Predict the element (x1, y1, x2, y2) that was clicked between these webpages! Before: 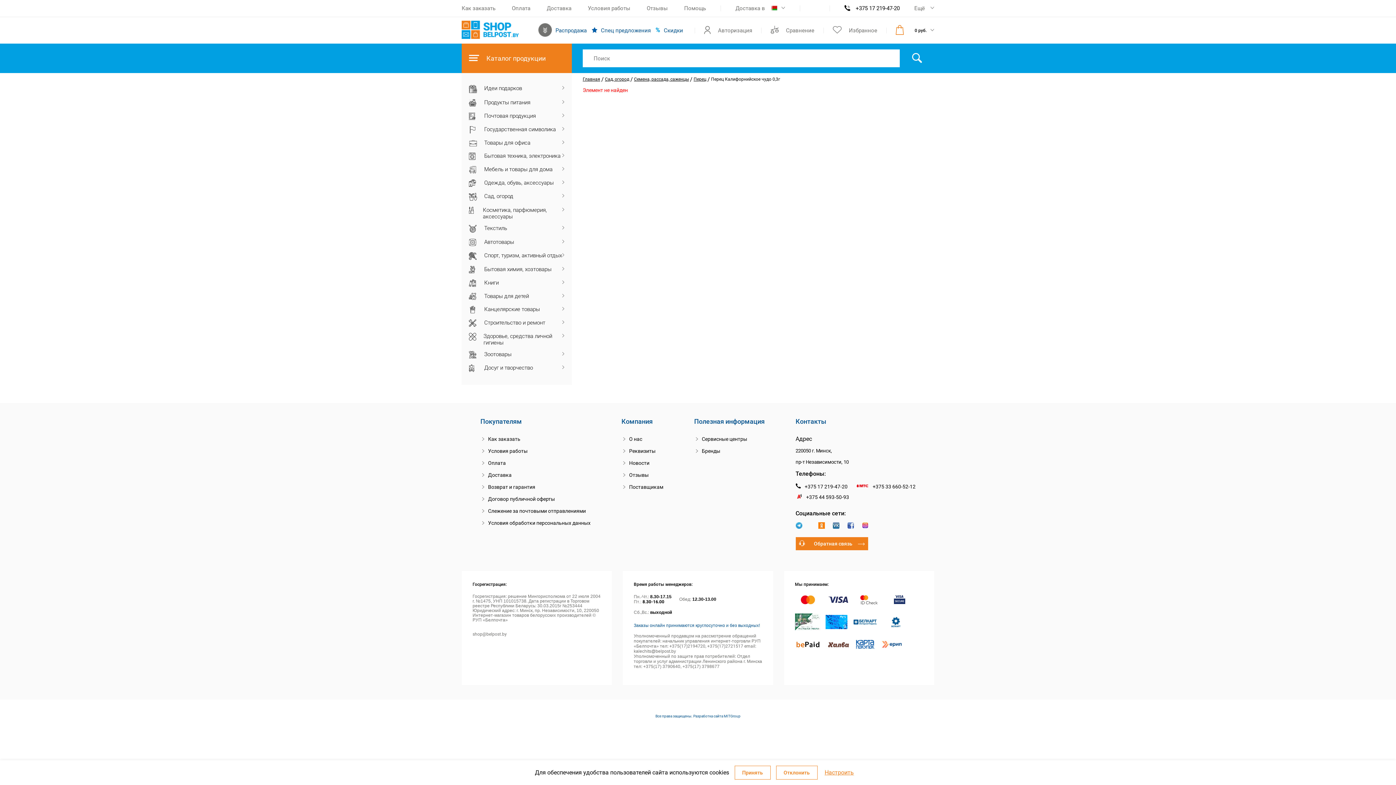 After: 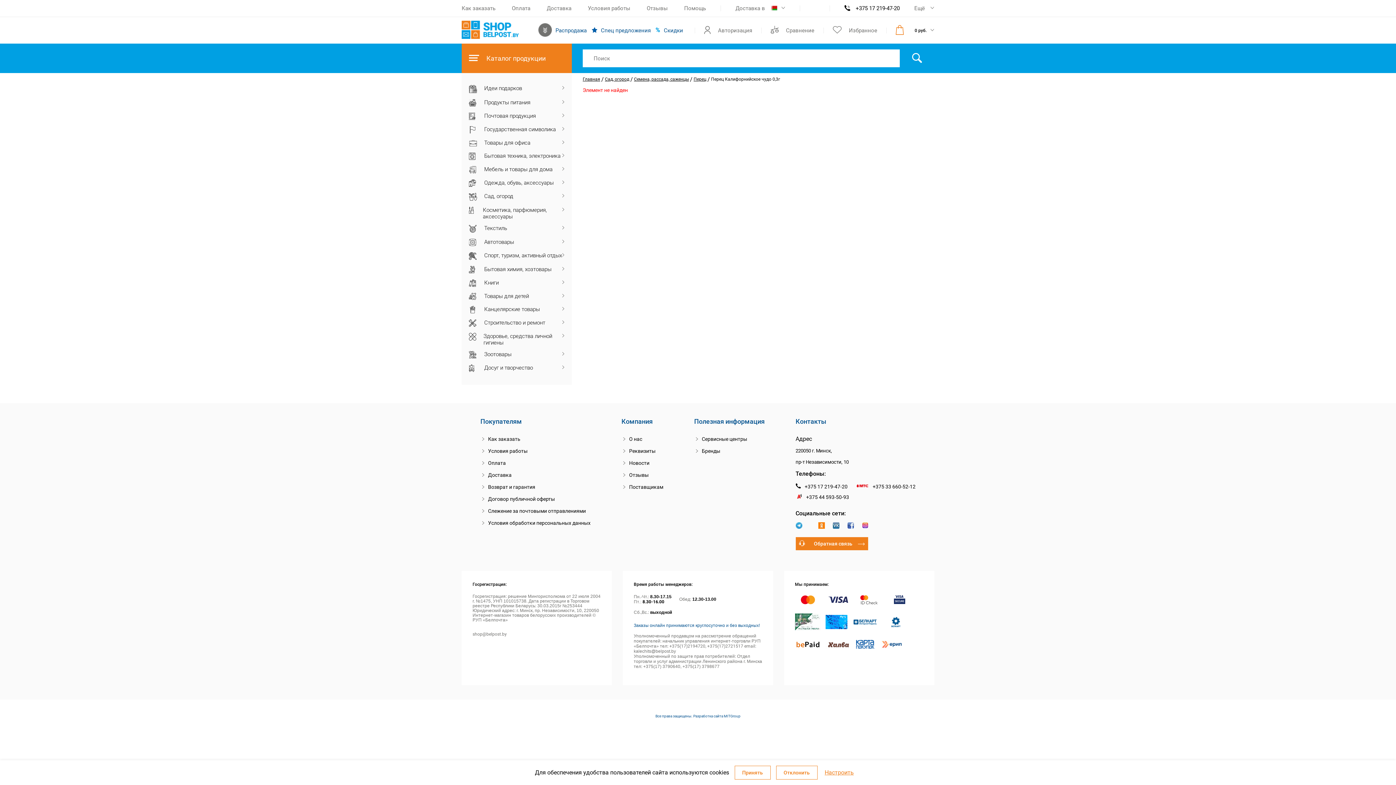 Action: bbox: (633, 649, 676, 654) label: kalechits@belpost.by